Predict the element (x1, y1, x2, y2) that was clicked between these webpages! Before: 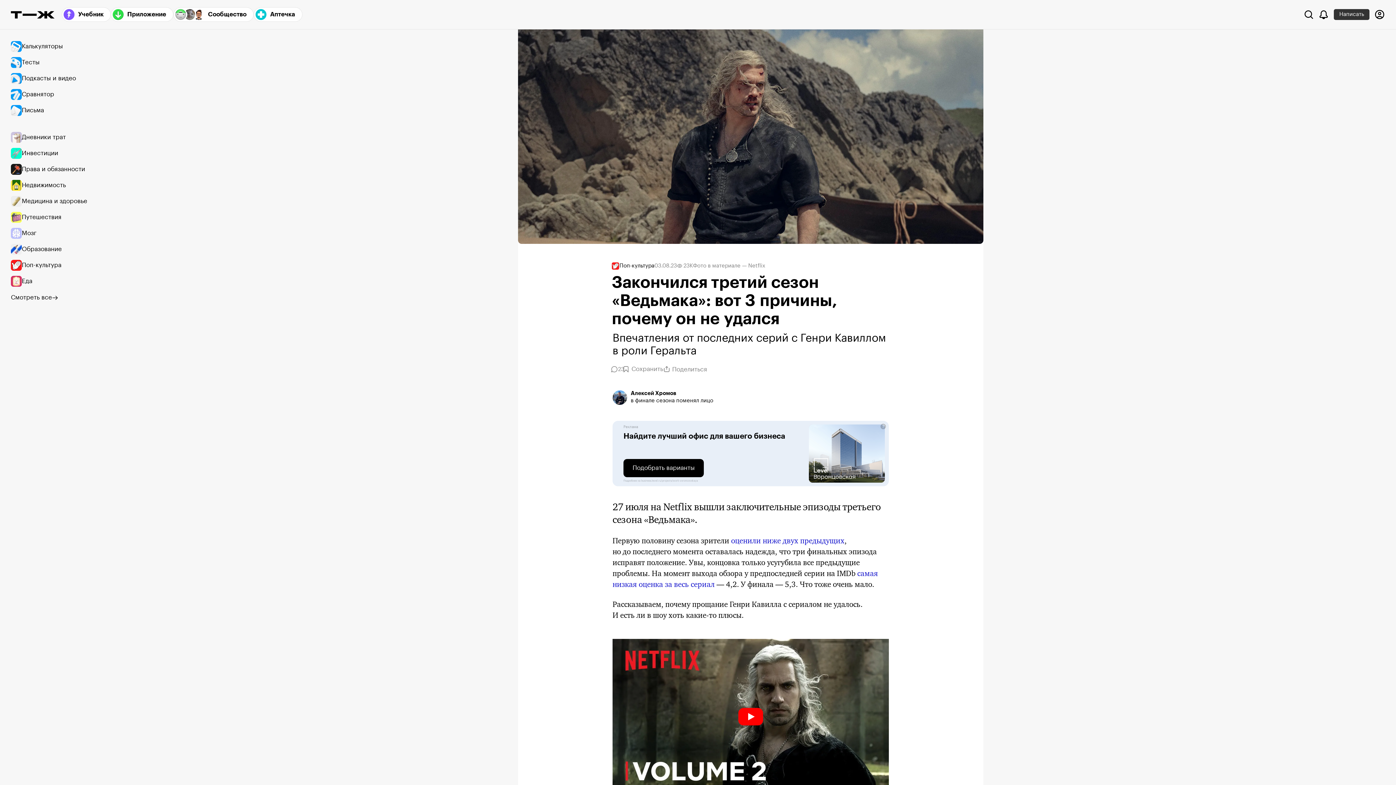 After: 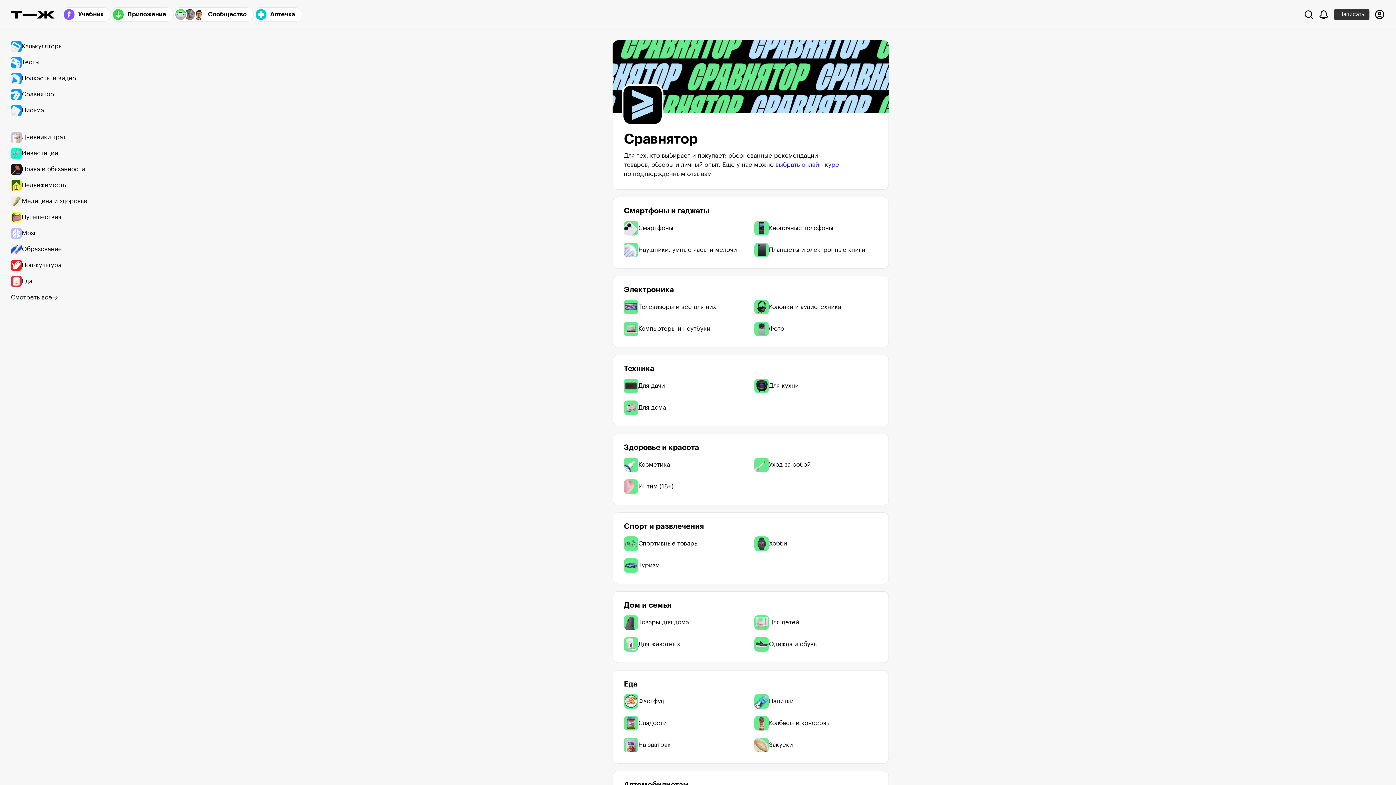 Action: bbox: (10, 86, 94, 102) label: Сравнятор